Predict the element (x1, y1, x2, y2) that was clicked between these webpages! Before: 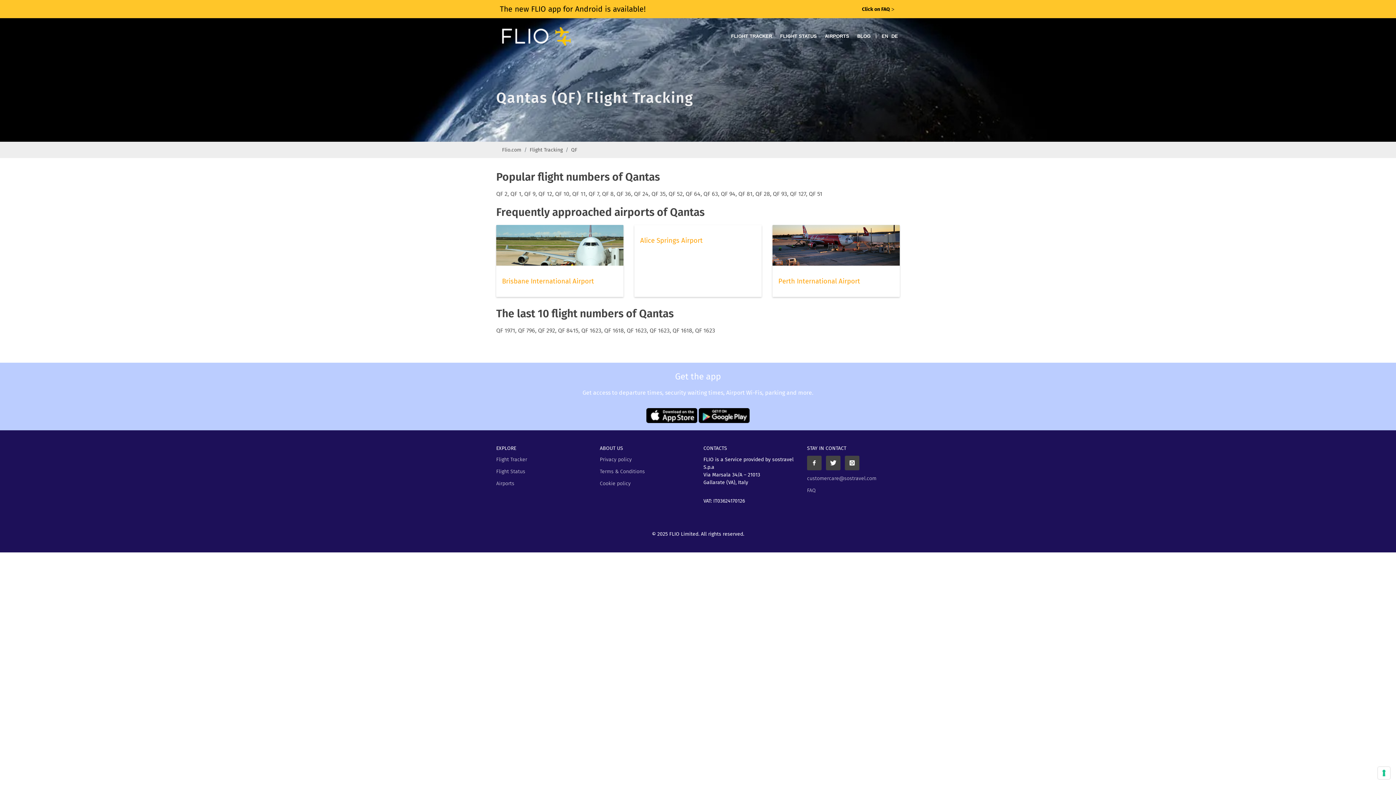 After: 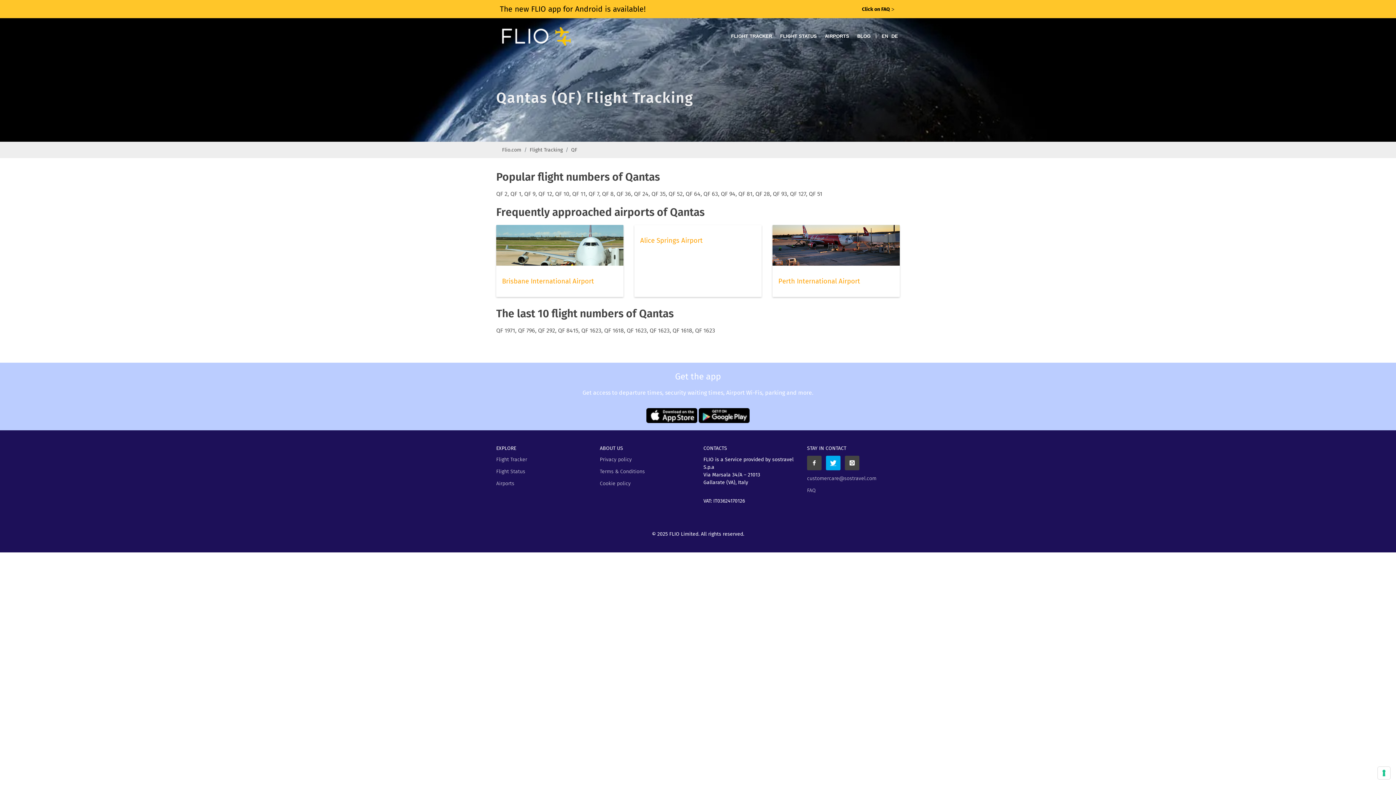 Action: bbox: (826, 456, 840, 470)